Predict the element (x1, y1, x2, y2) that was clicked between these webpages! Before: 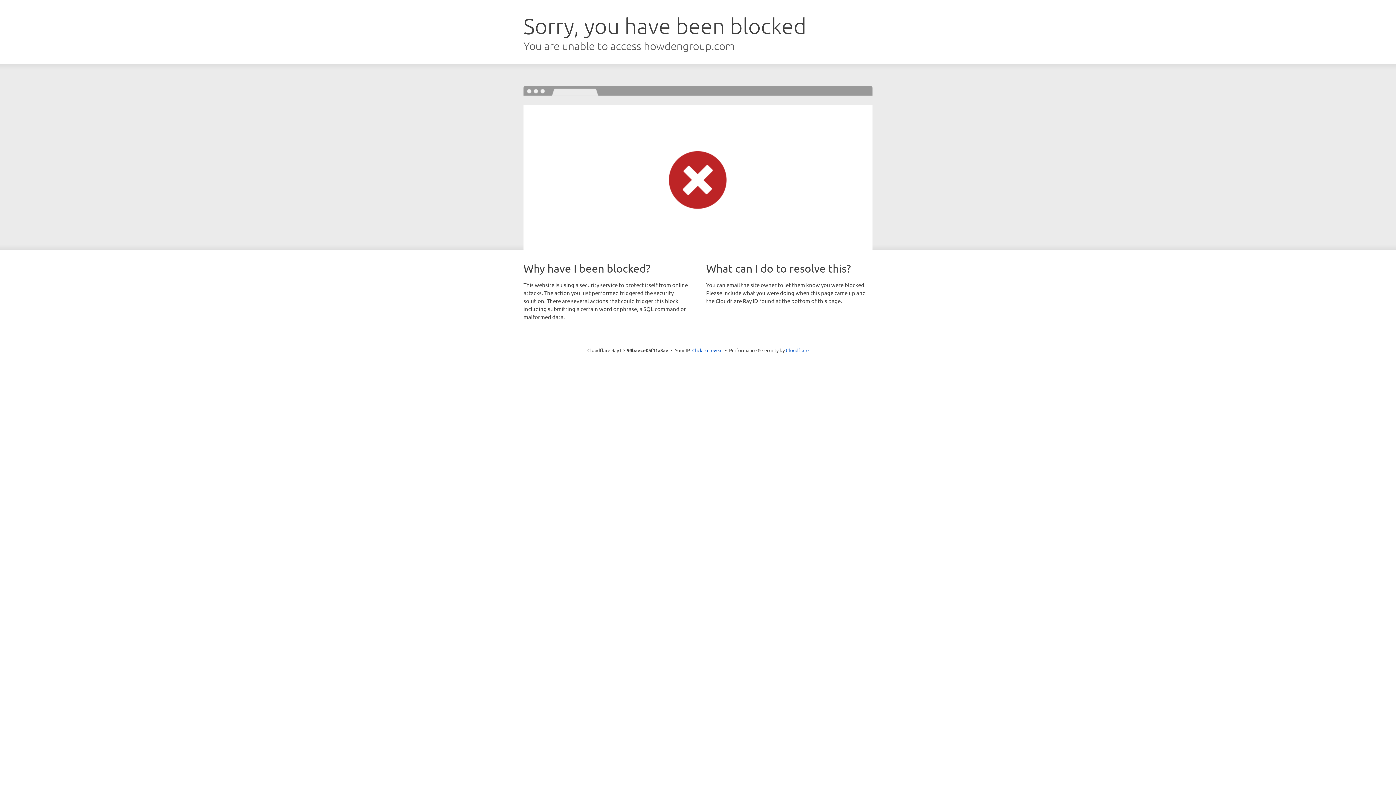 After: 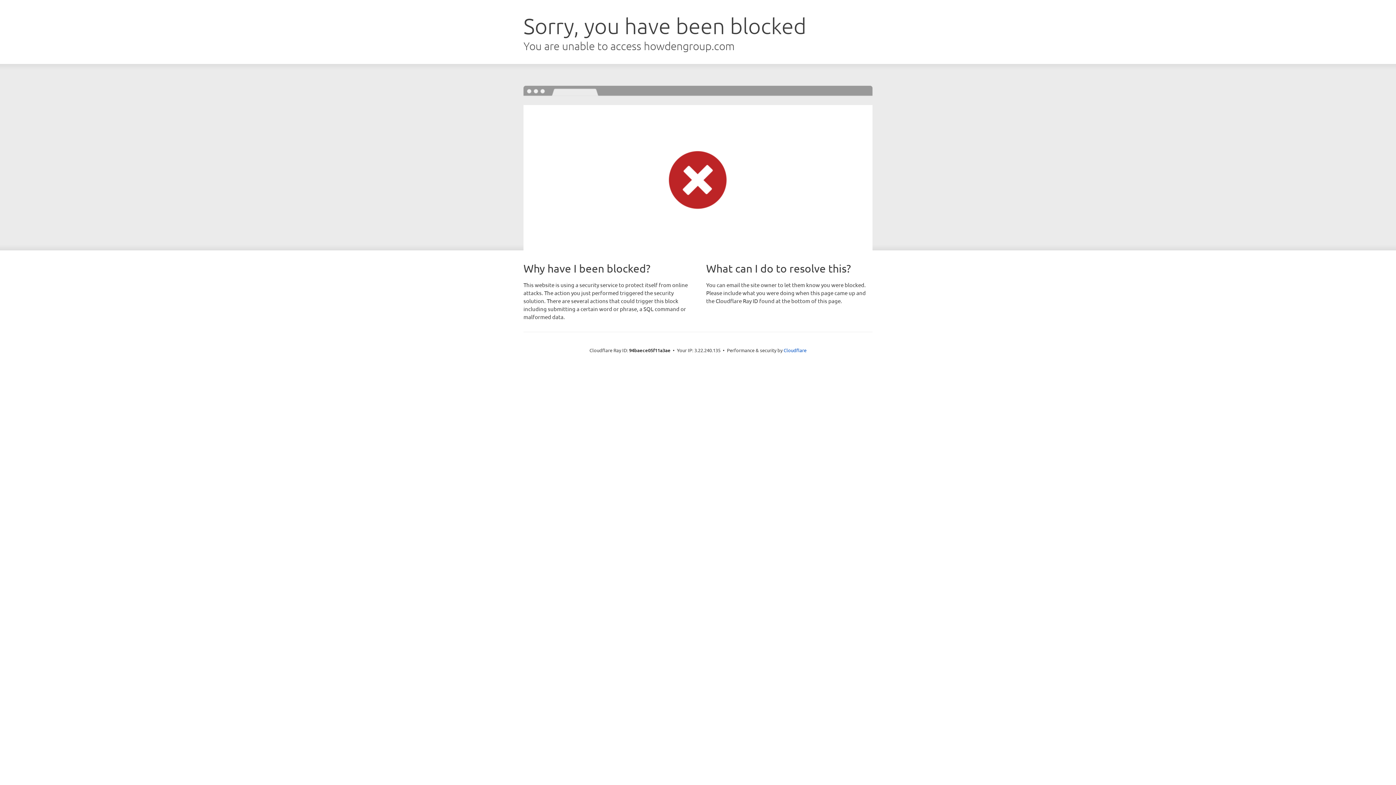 Action: bbox: (692, 346, 722, 353) label: Click to reveal